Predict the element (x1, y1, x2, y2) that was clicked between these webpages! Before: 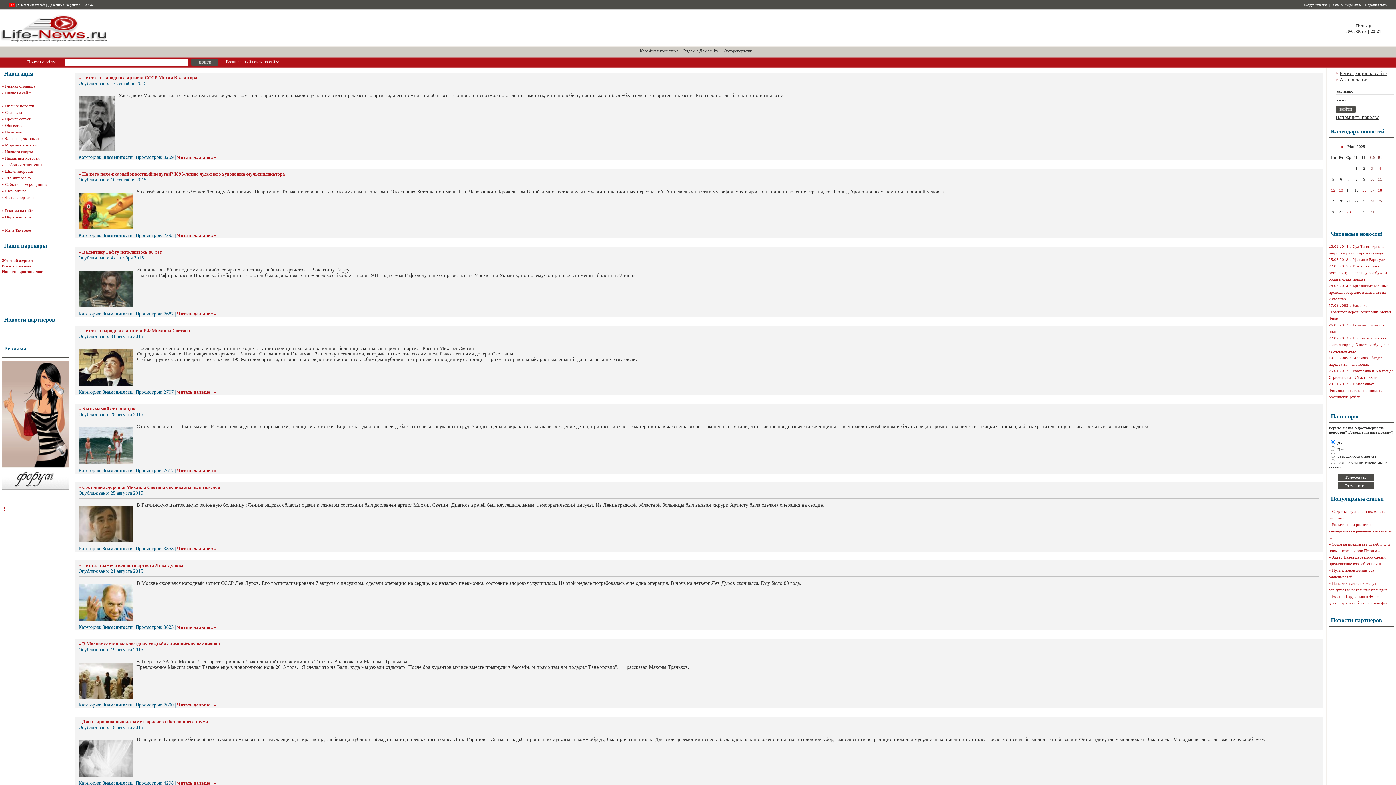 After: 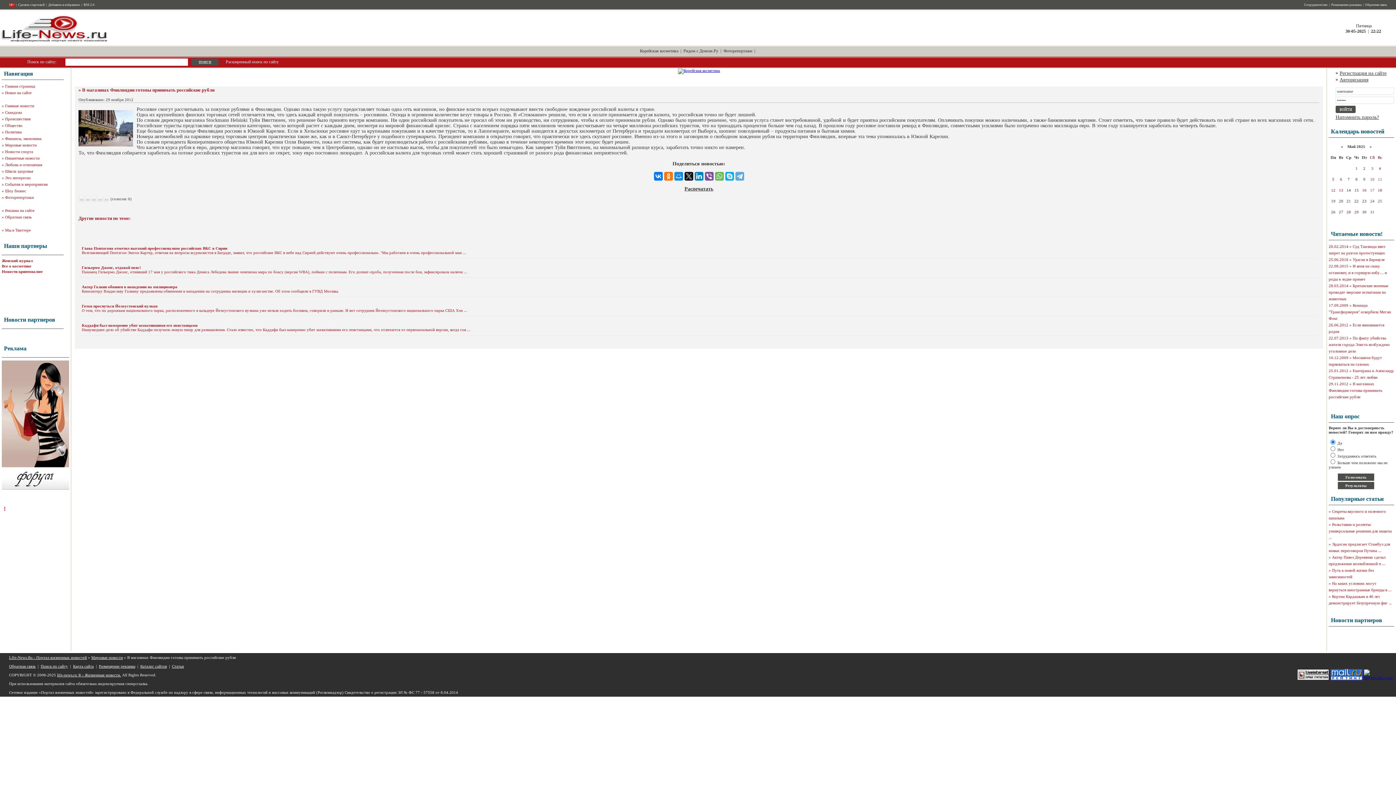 Action: label: В магазинах Финляндии готовы принимать российские рубли bbox: (1329, 381, 1382, 399)